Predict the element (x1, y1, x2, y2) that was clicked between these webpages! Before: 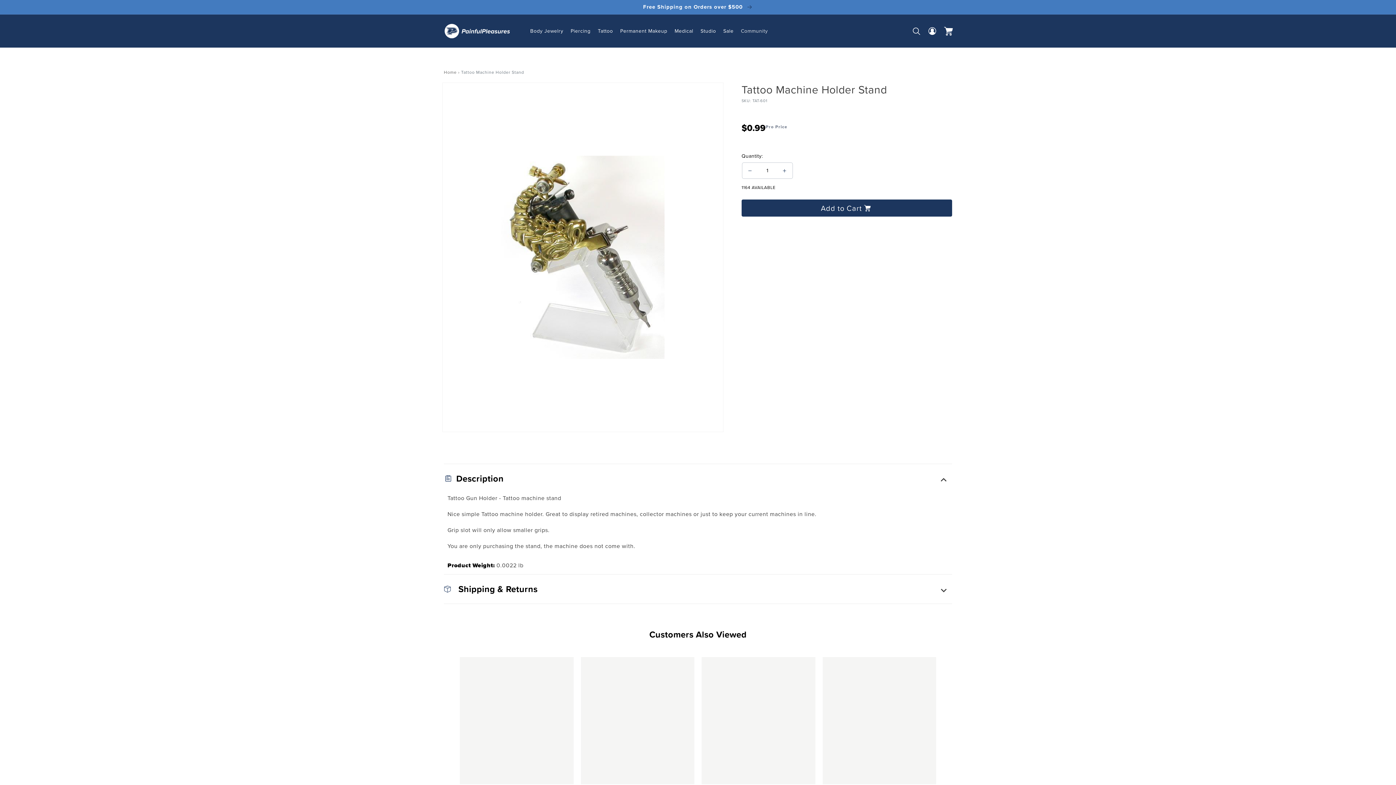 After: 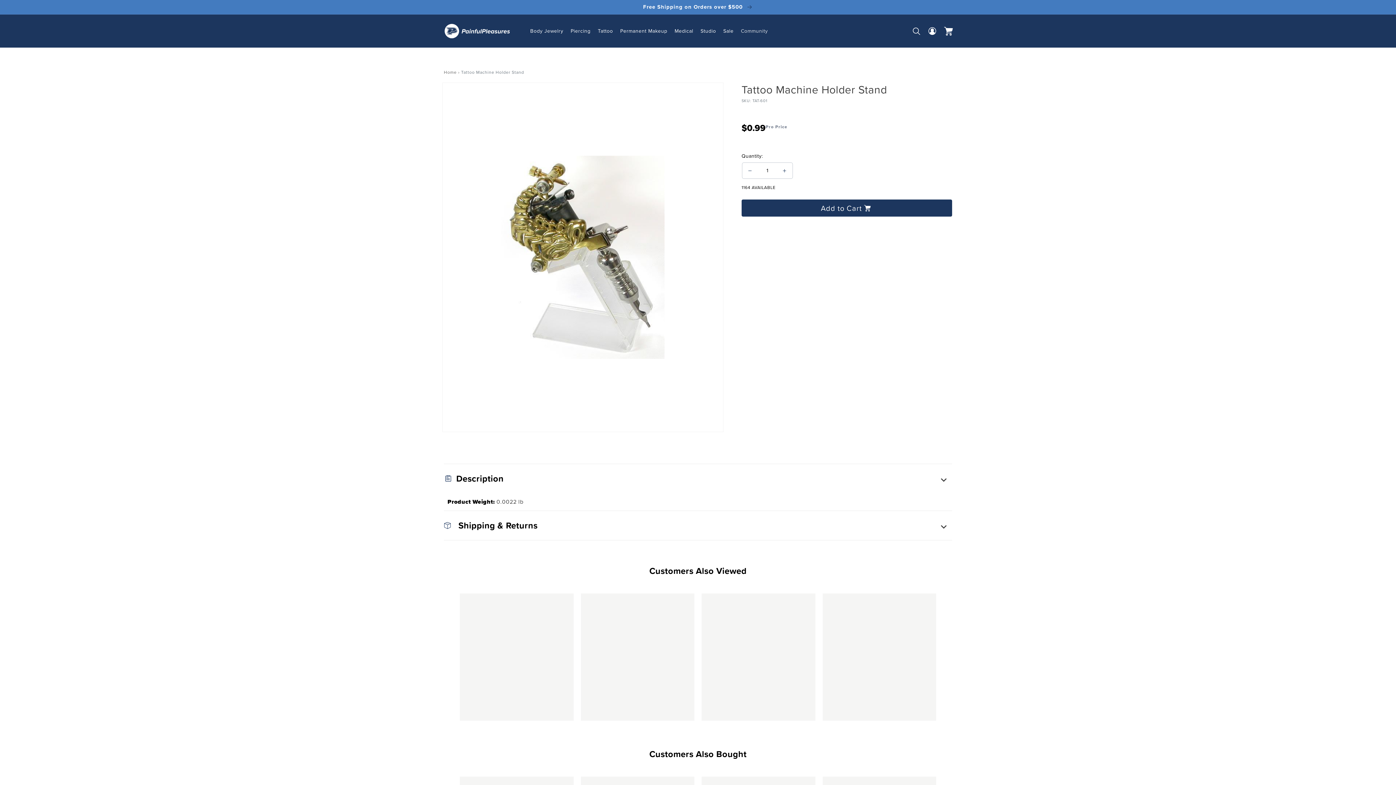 Action: label: Description bbox: (444, 464, 952, 493)